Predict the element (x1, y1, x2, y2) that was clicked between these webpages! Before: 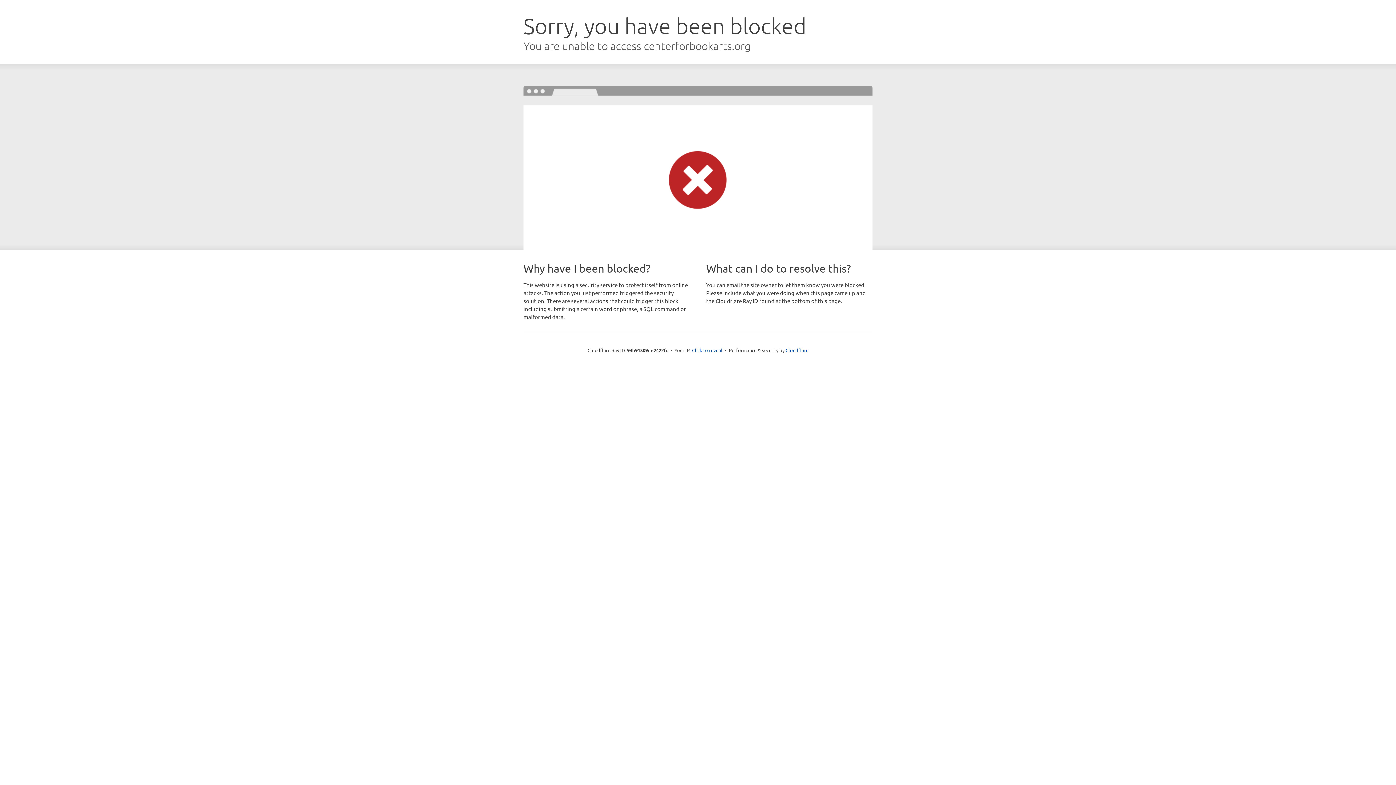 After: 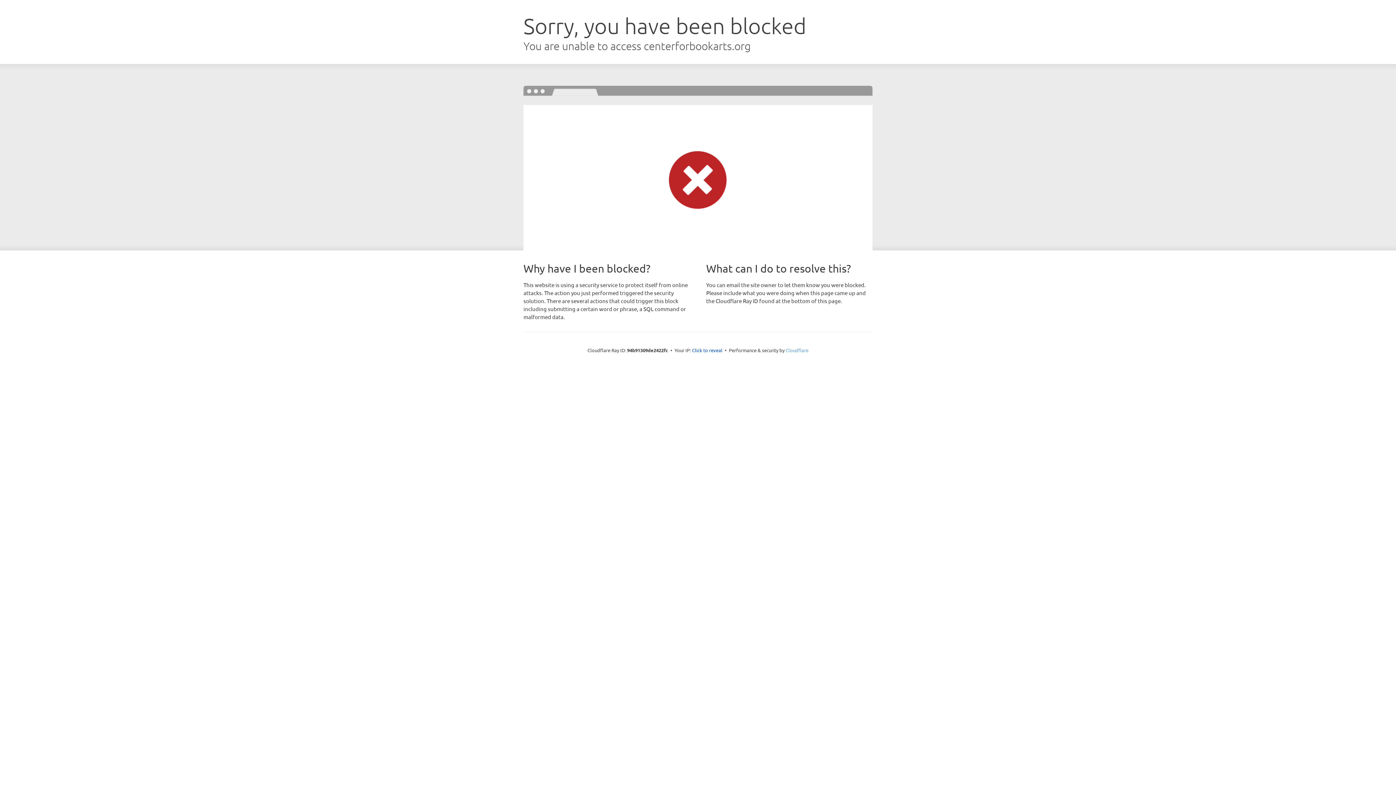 Action: bbox: (785, 347, 808, 353) label: Cloudflare